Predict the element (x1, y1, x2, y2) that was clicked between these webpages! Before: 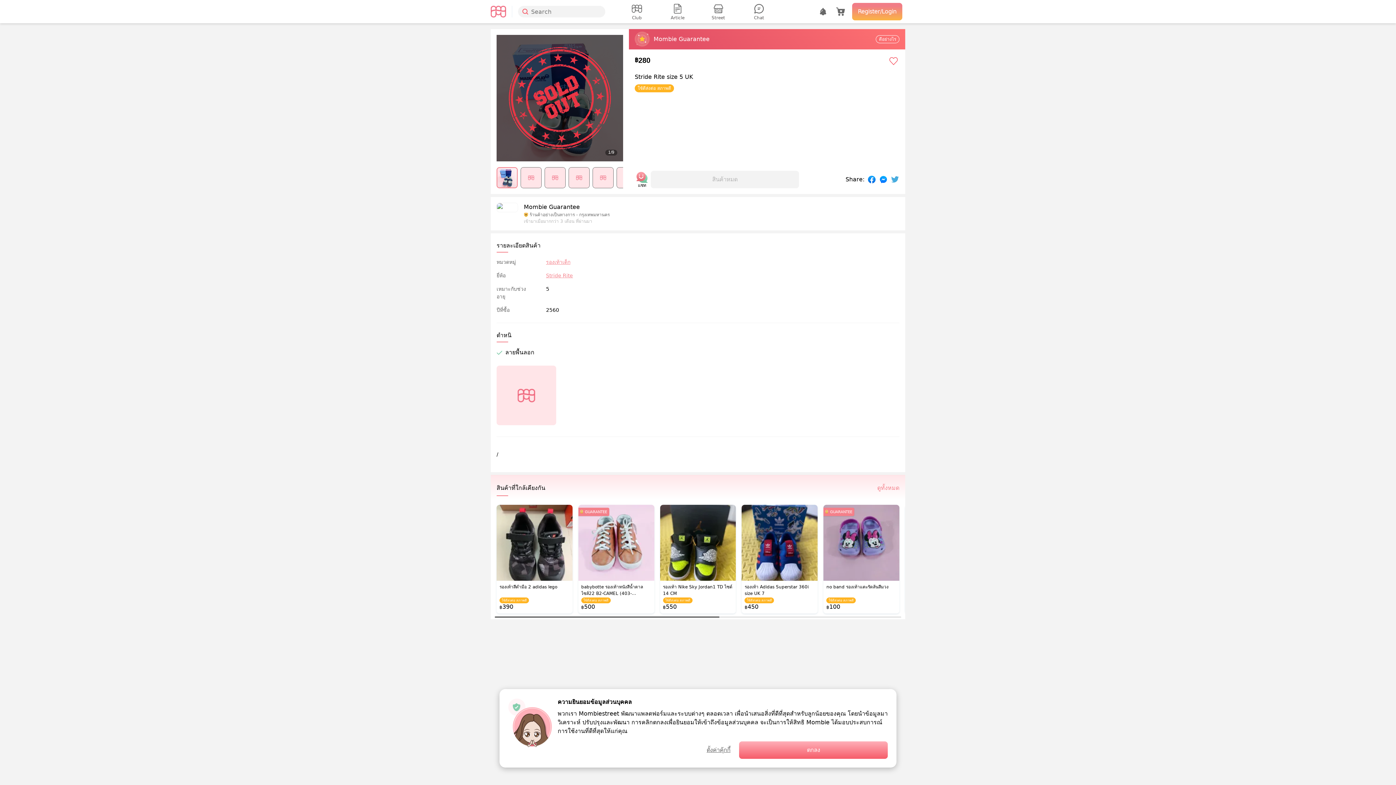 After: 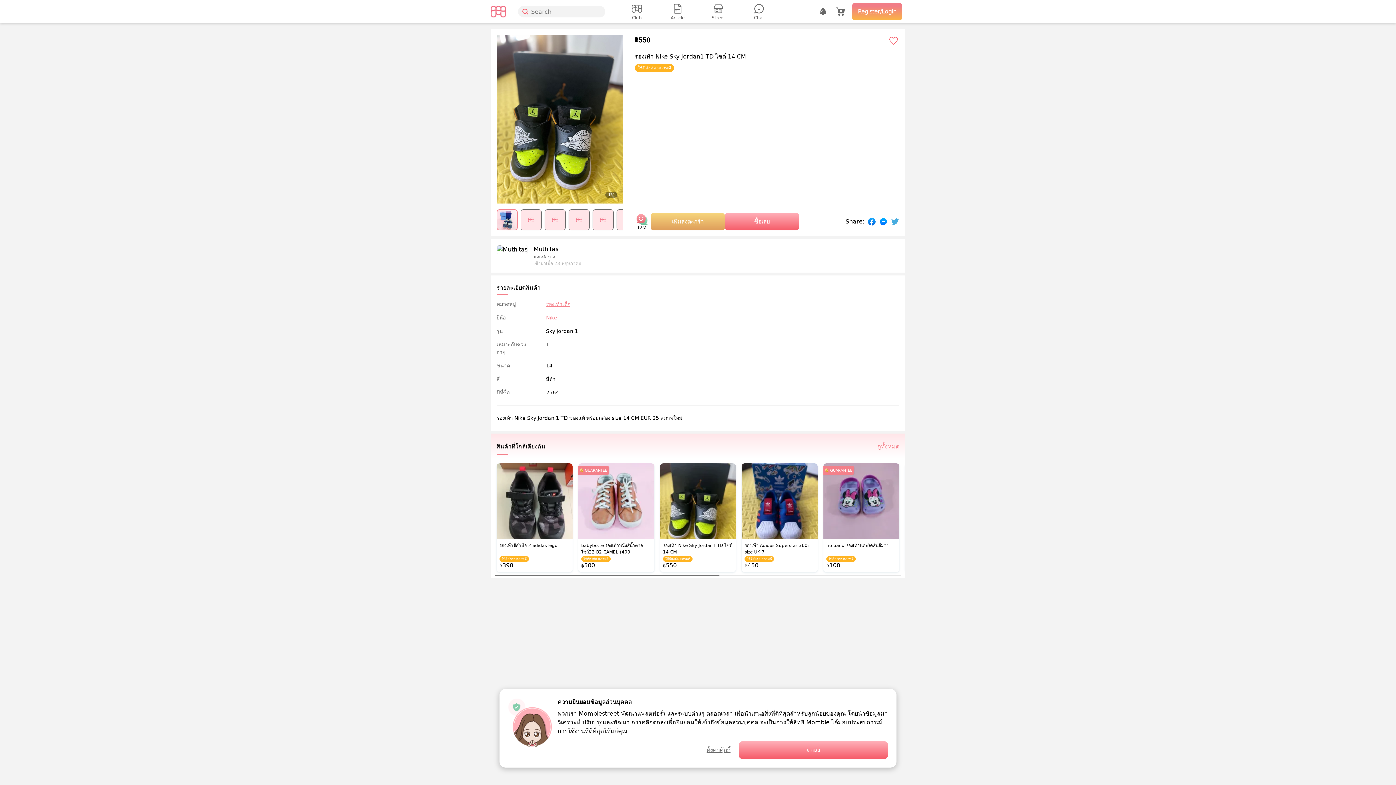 Action: bbox: (660, 505, 736, 613) label: รองเท้า Nike Sky Jordan1 TD ไซด์ 14 CM
ใช้ดีส่งต่อ สภาพดี
฿
550